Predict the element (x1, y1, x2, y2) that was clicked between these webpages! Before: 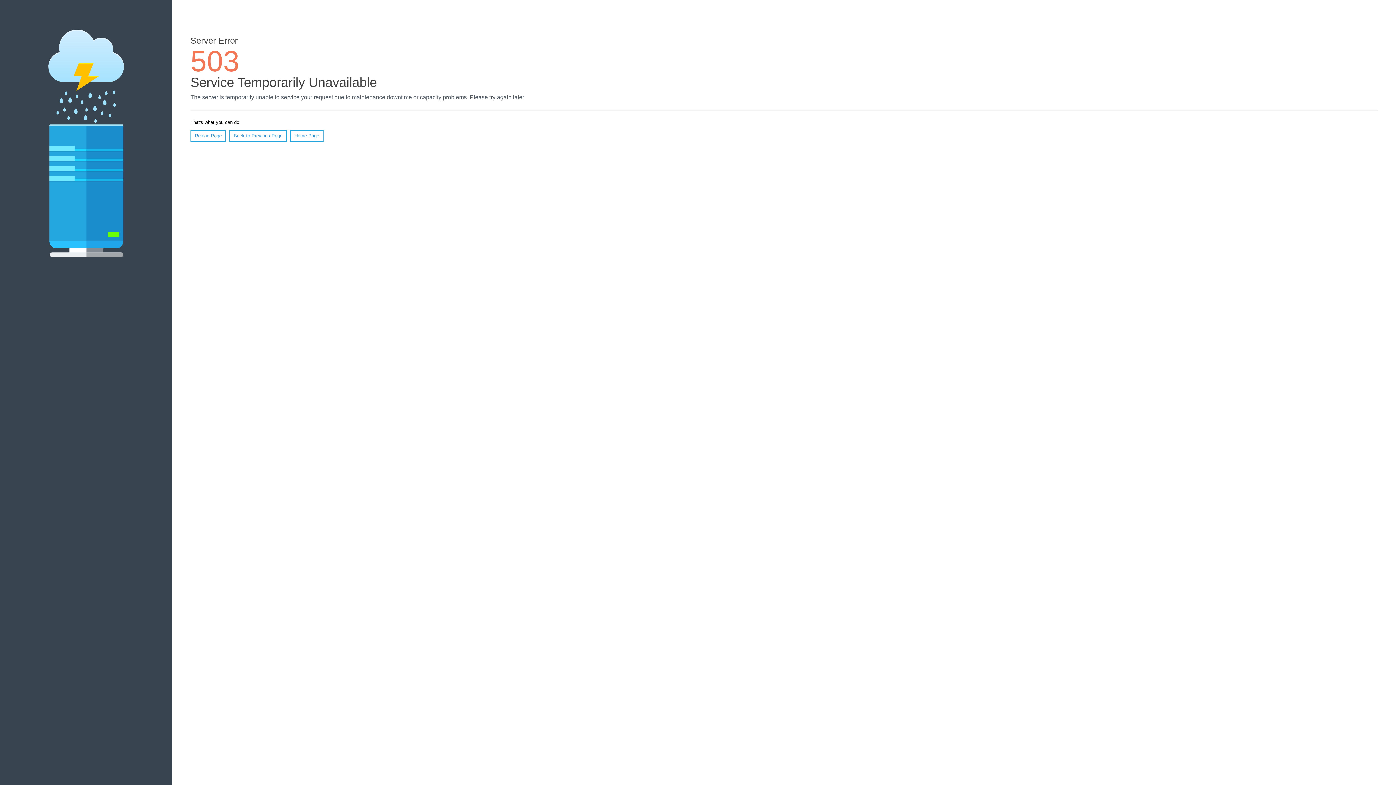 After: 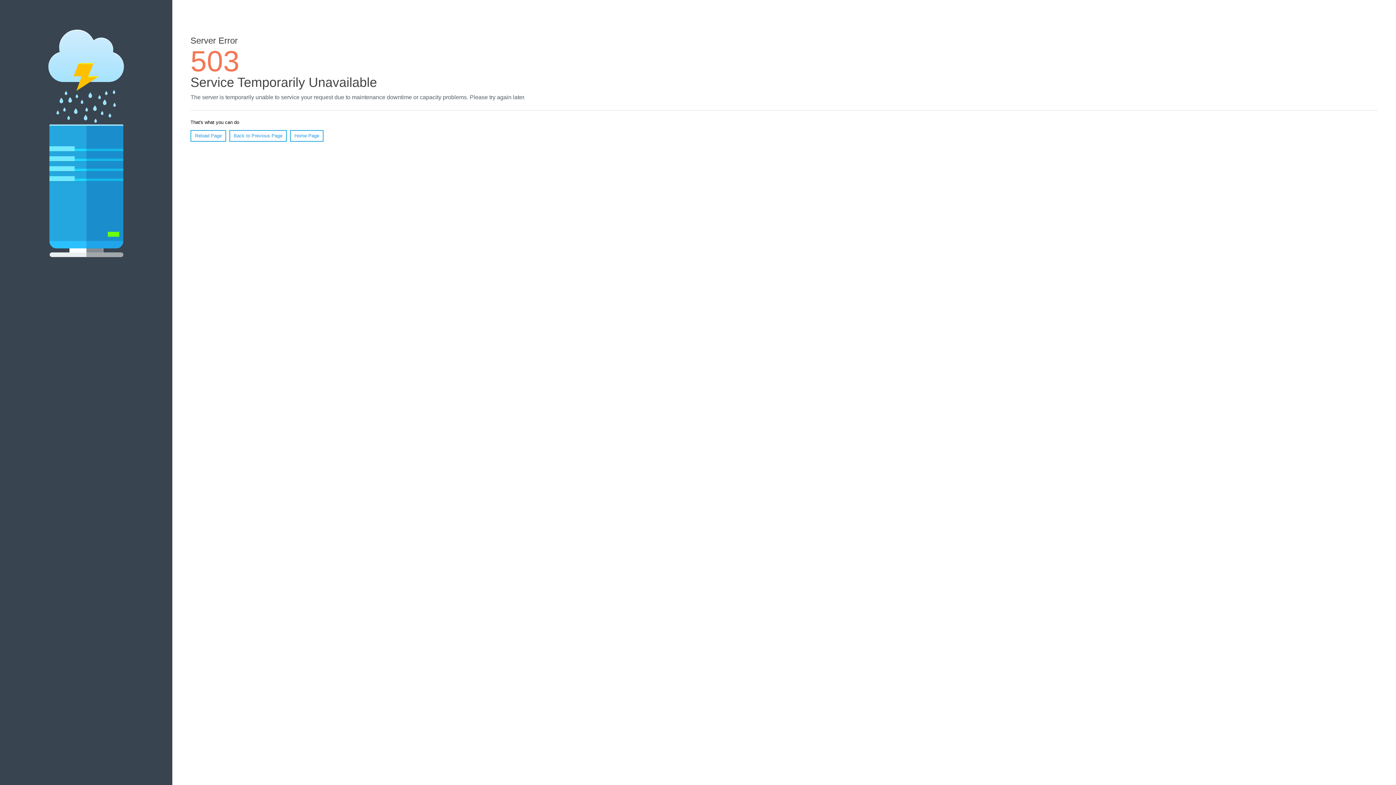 Action: bbox: (190, 130, 226, 141) label: Reload Page